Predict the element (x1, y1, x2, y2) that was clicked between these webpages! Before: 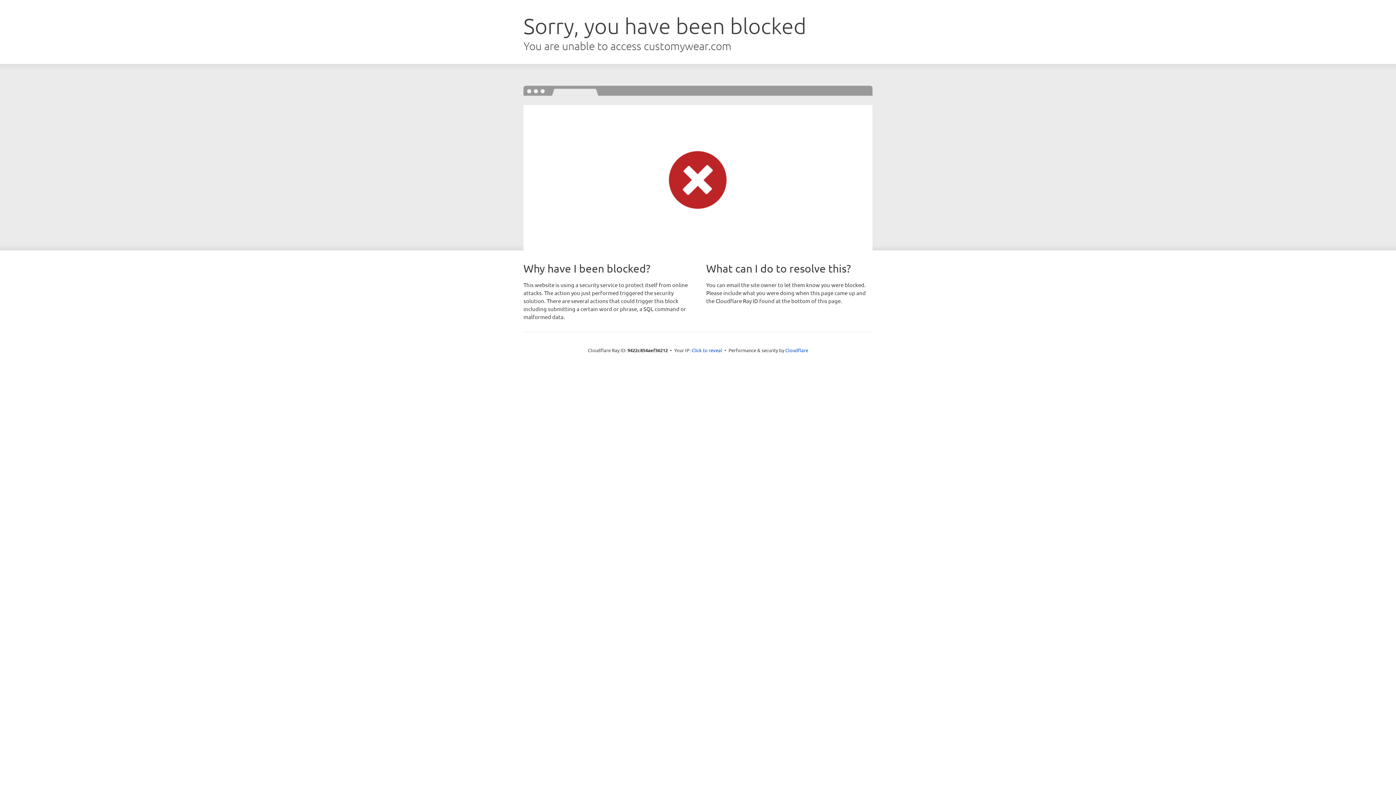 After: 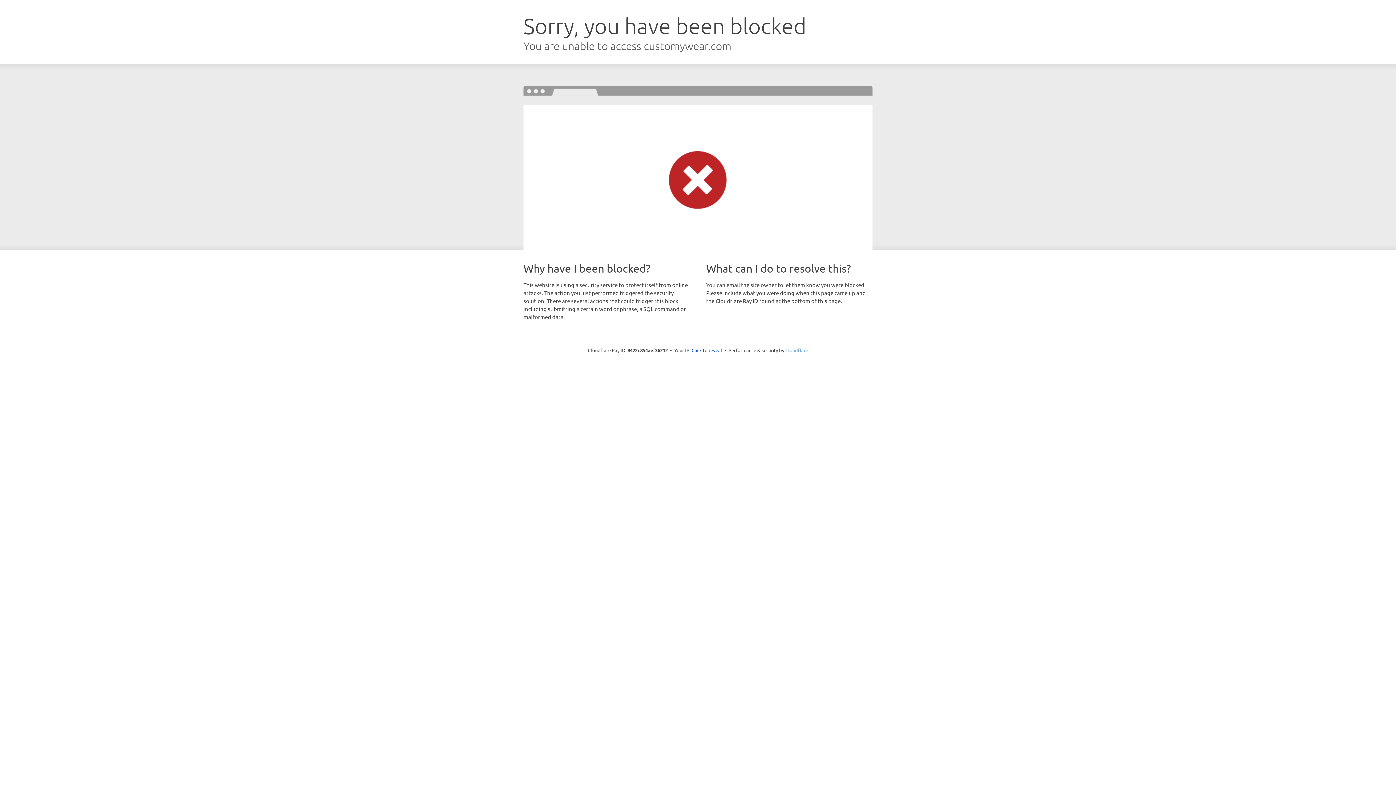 Action: label: Cloudflare bbox: (785, 347, 808, 353)